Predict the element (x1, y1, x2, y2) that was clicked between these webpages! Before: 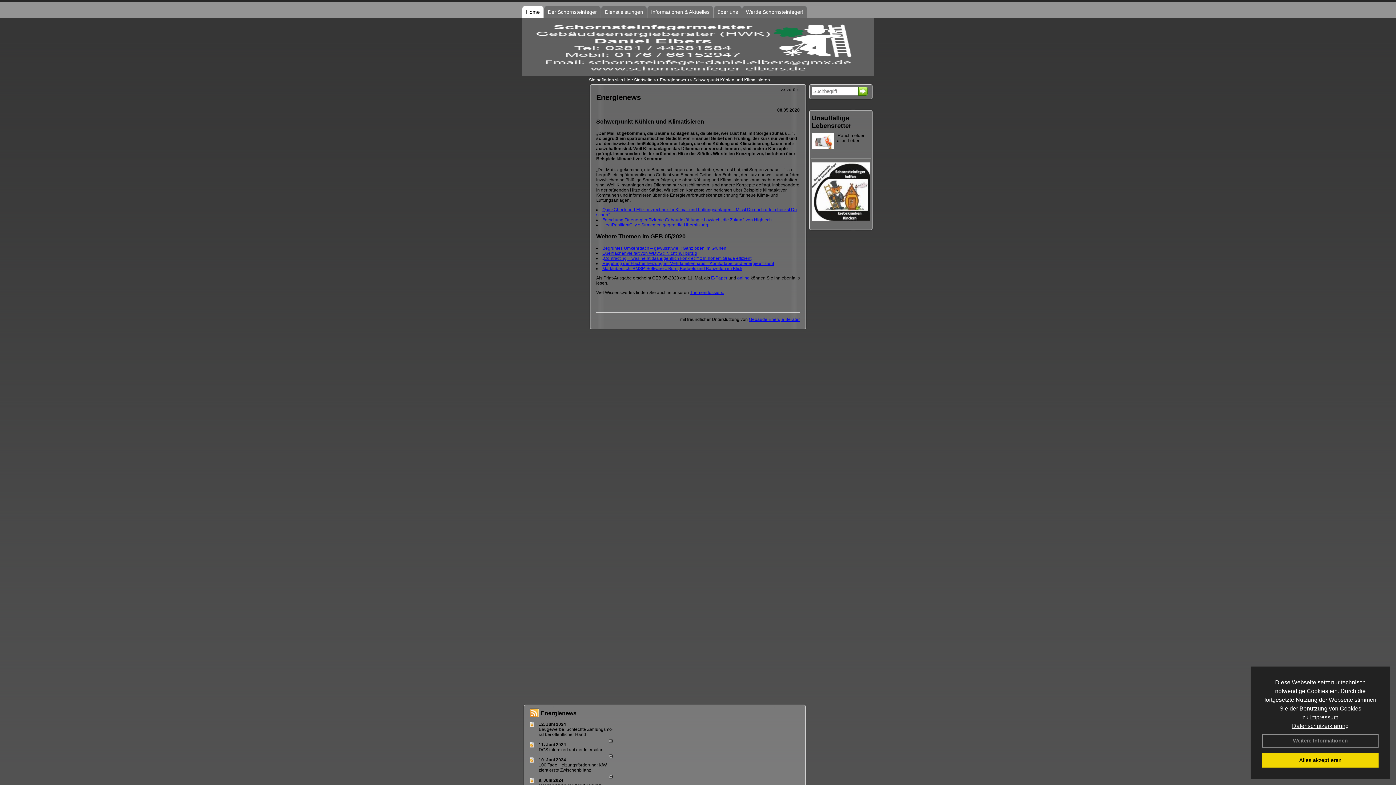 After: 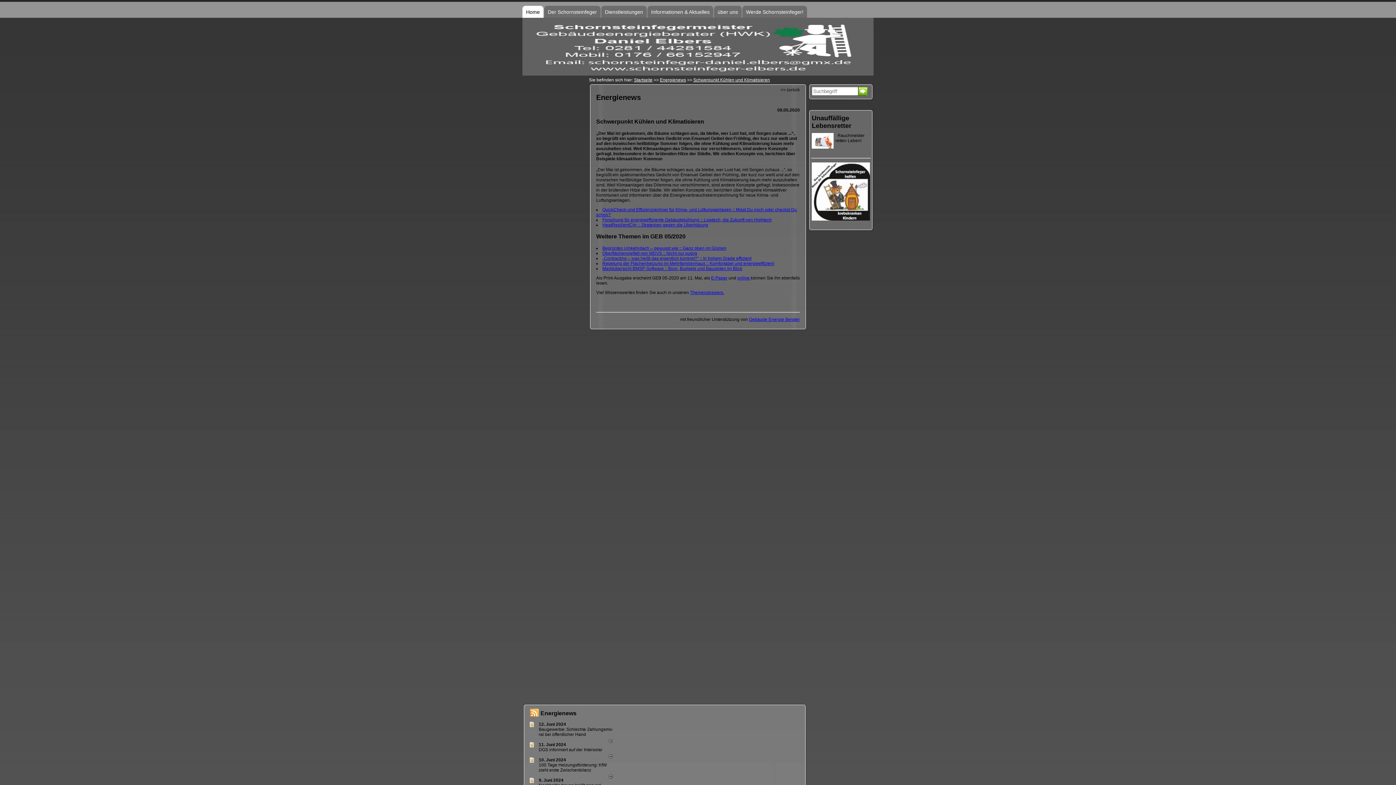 Action: bbox: (1262, 753, 1378, 768) label: dismiss cookie message